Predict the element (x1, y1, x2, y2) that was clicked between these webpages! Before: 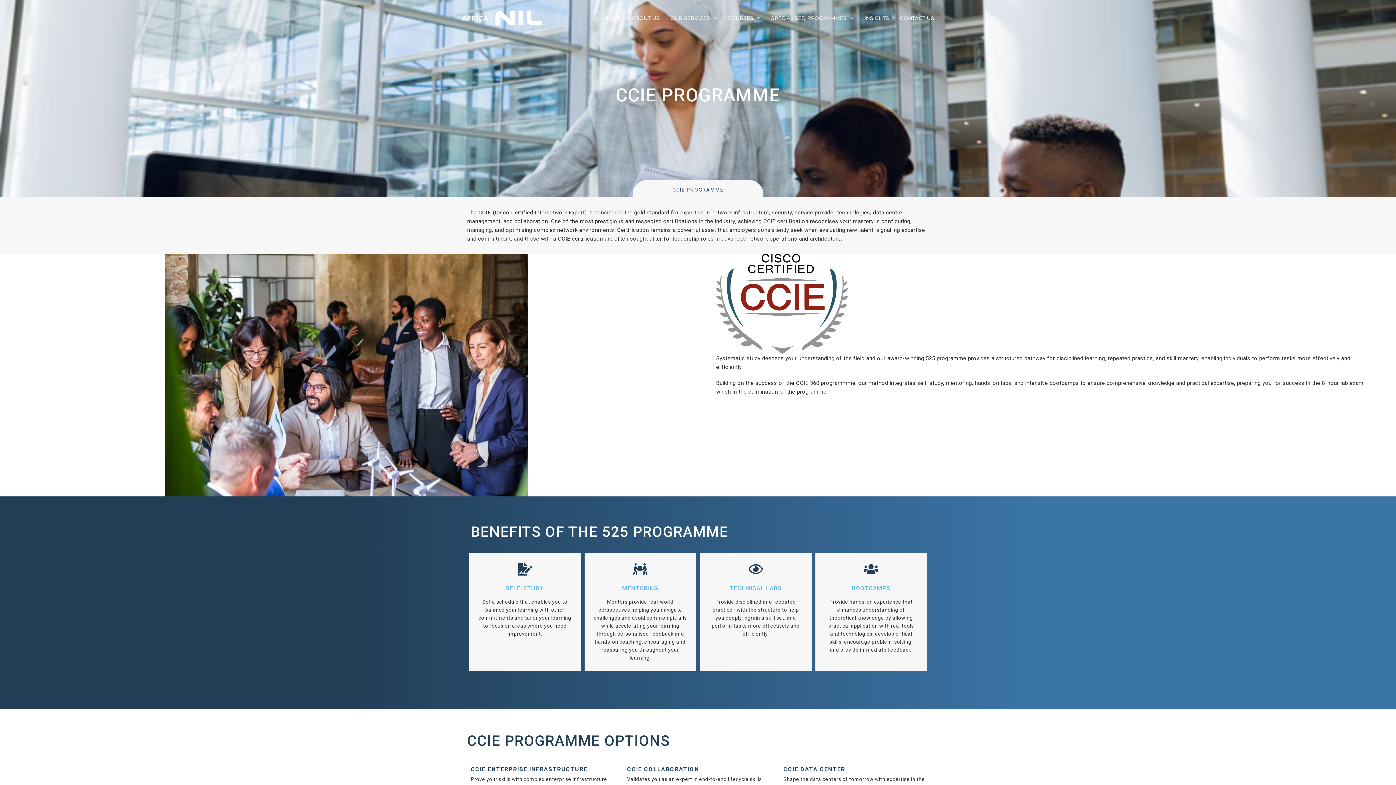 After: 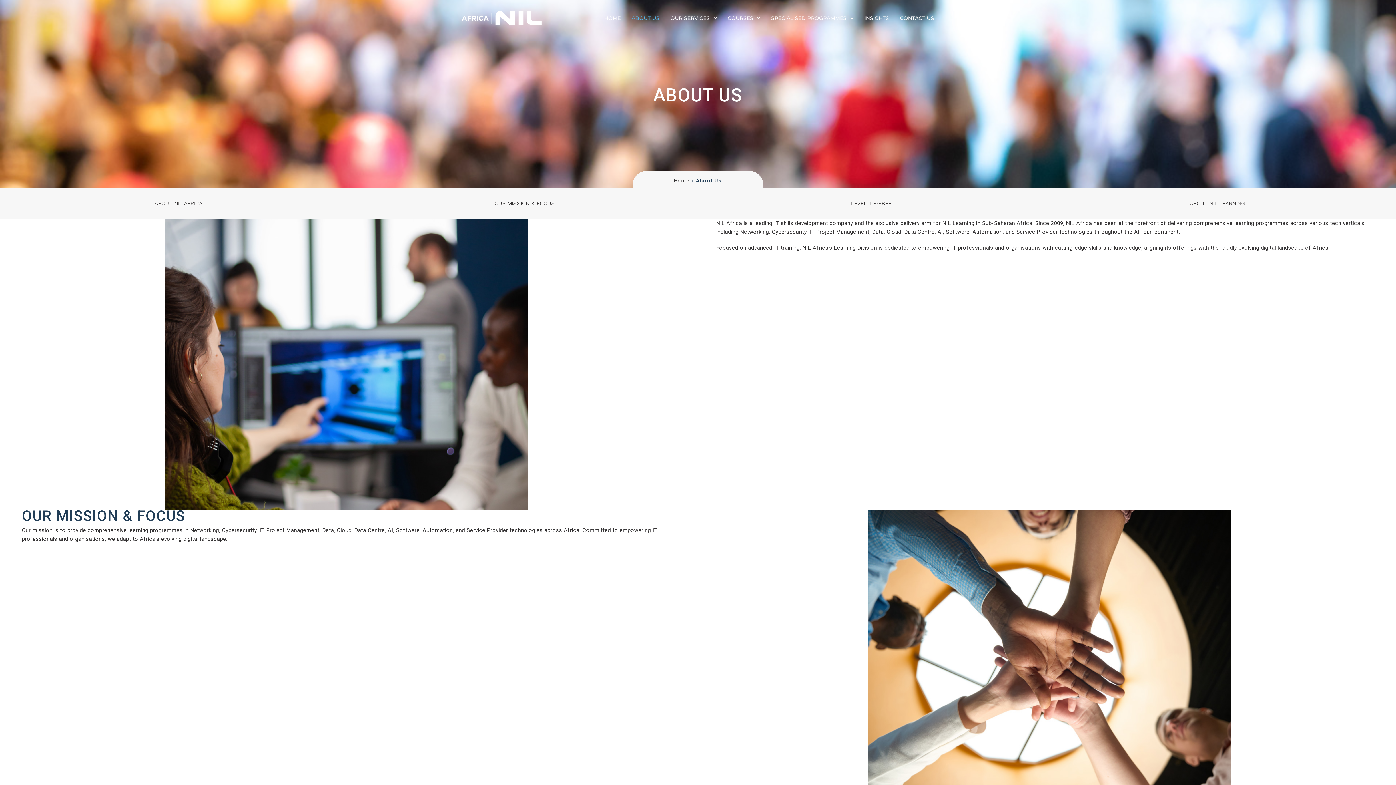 Action: label: ABOUT US bbox: (631, 7, 659, 29)